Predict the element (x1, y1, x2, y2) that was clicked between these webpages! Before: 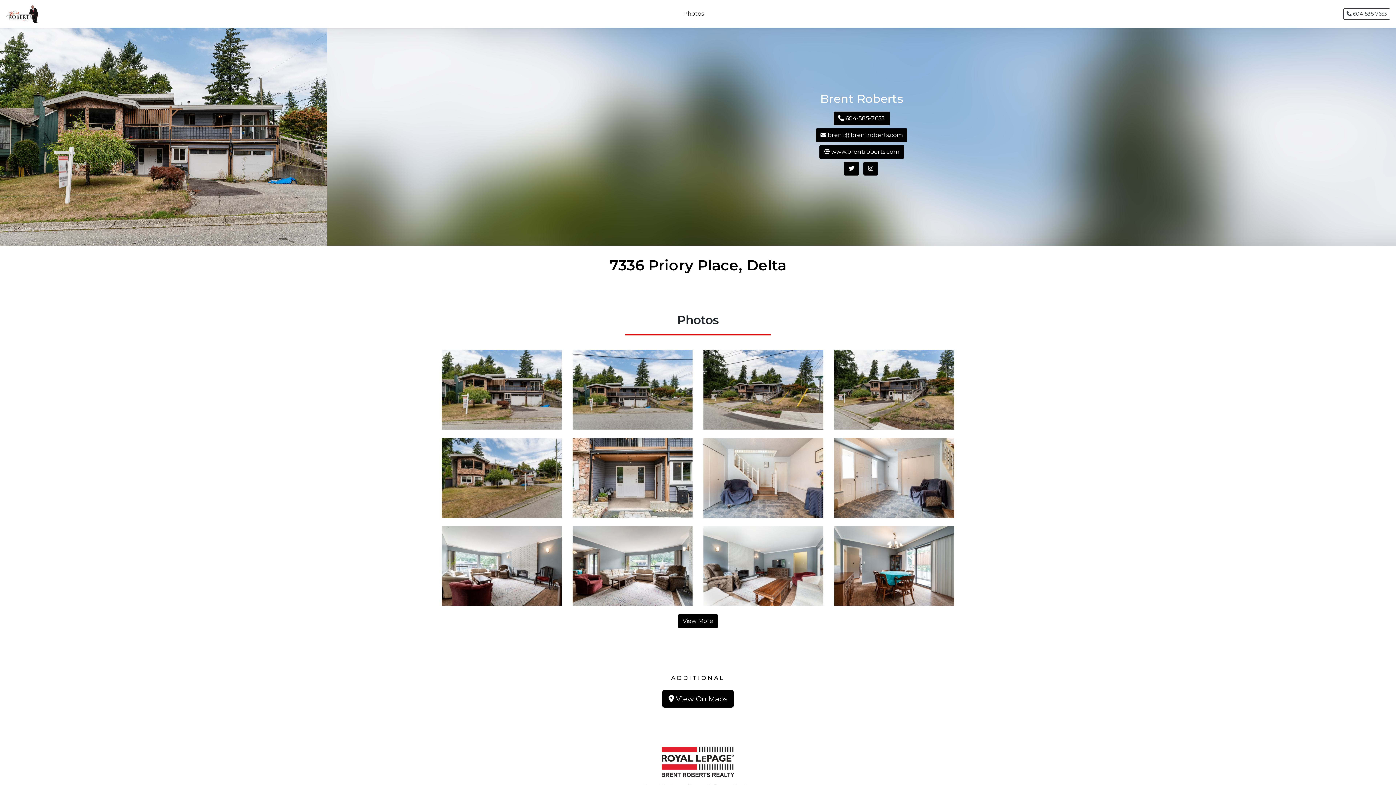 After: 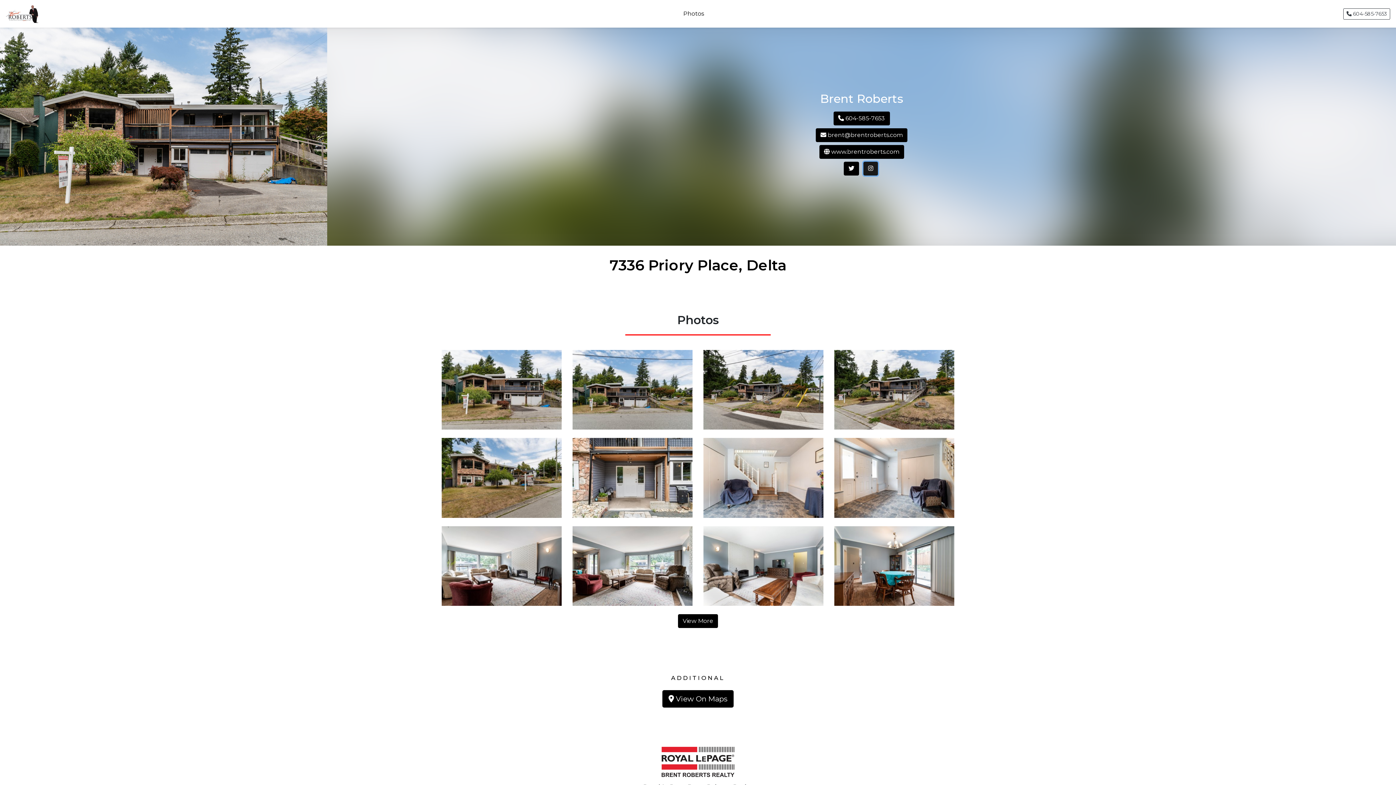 Action: bbox: (863, 161, 878, 175)